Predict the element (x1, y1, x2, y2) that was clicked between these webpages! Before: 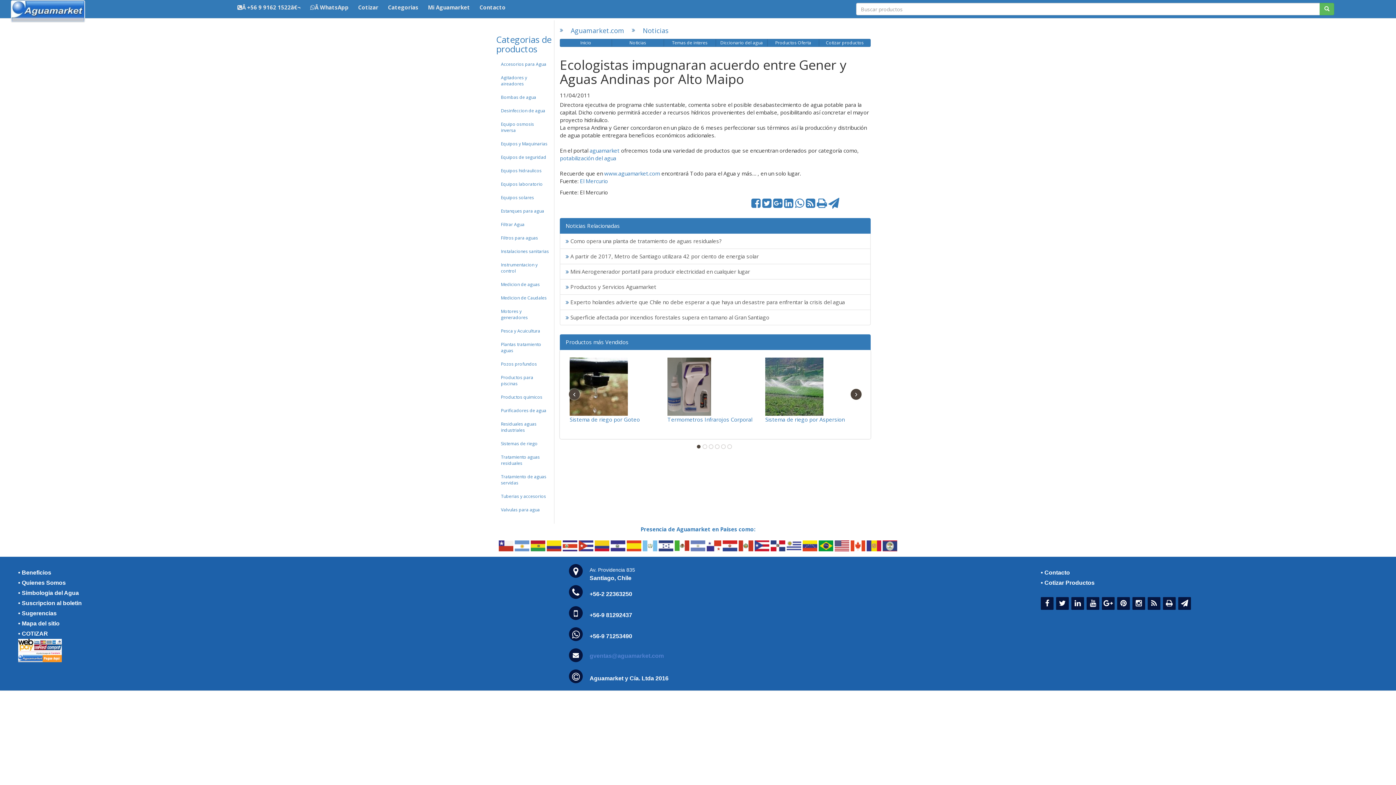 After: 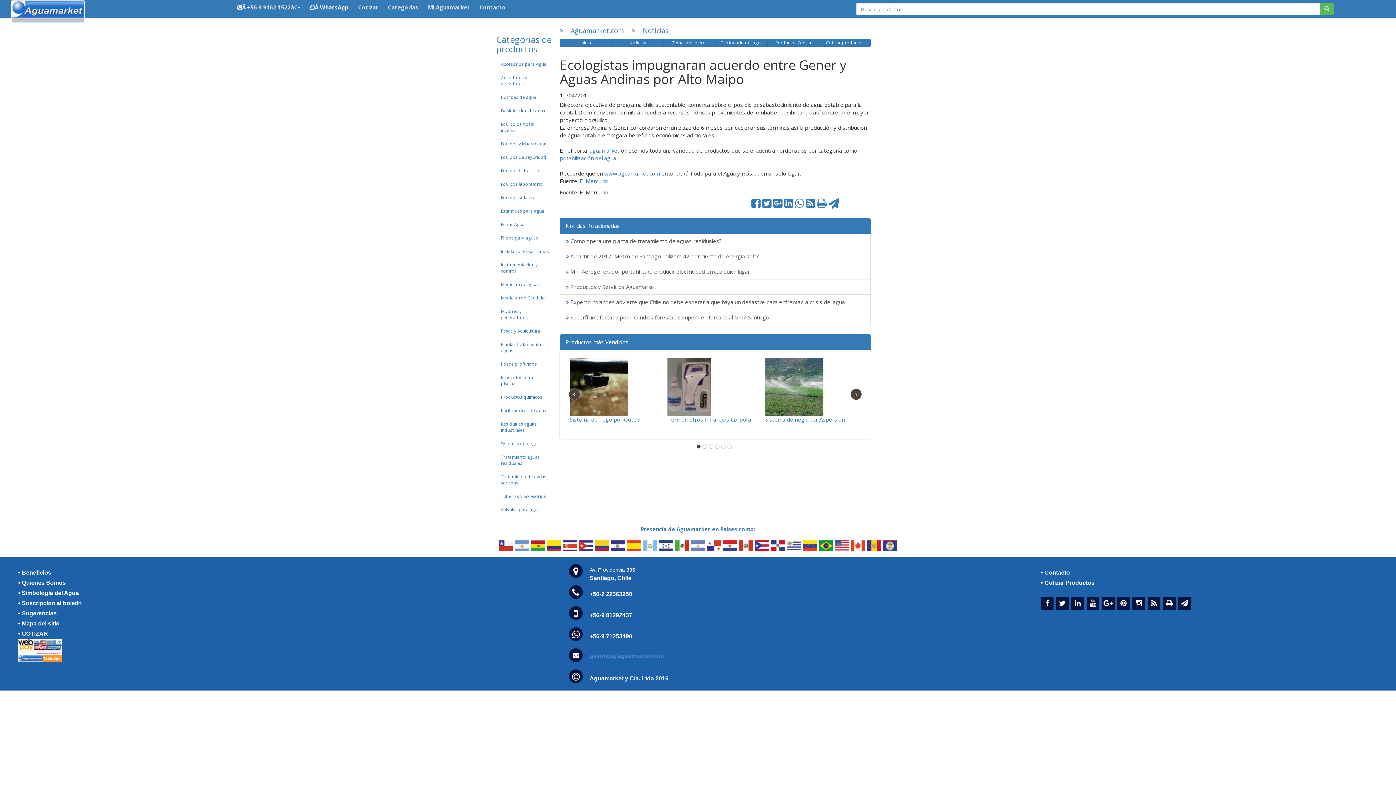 Action: label: Â WhatsApp bbox: (305, 0, 353, 14)